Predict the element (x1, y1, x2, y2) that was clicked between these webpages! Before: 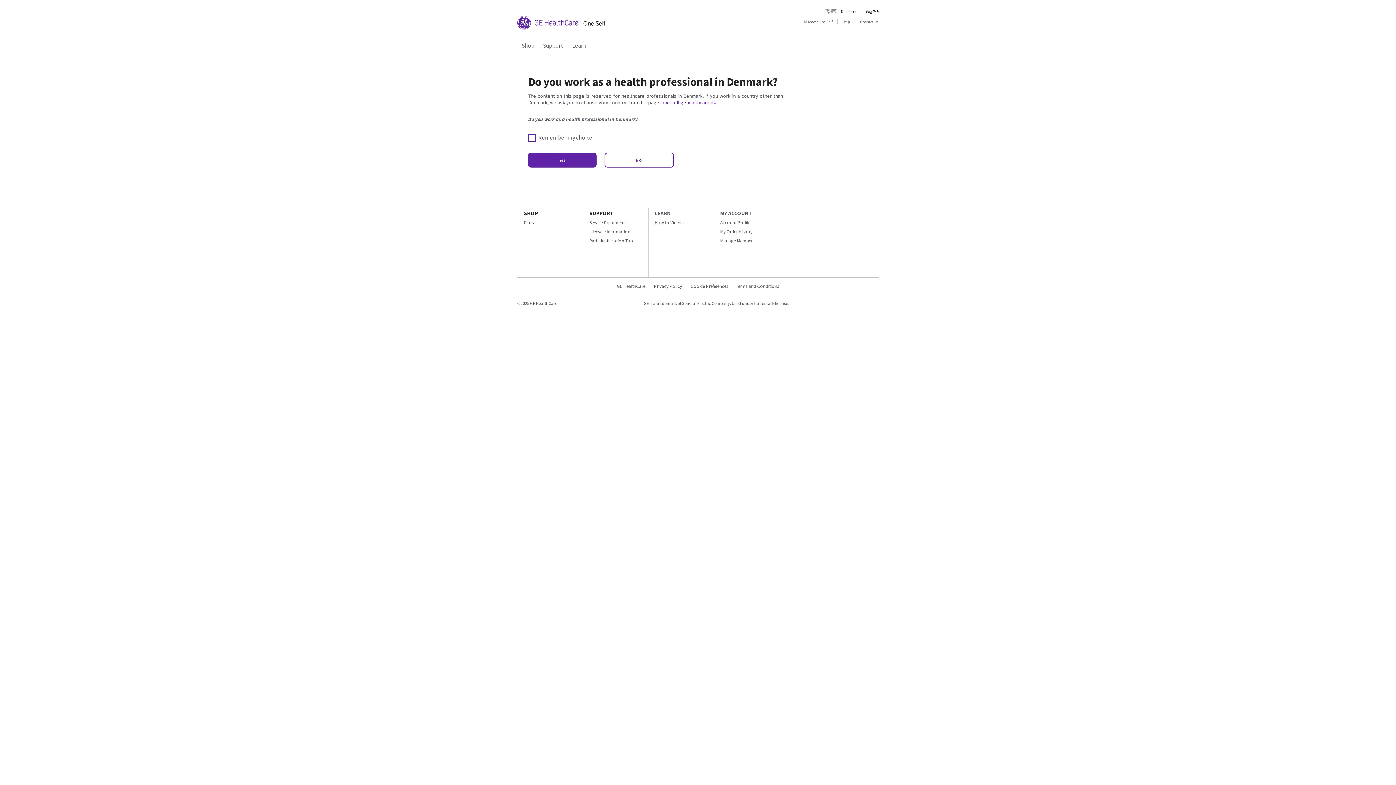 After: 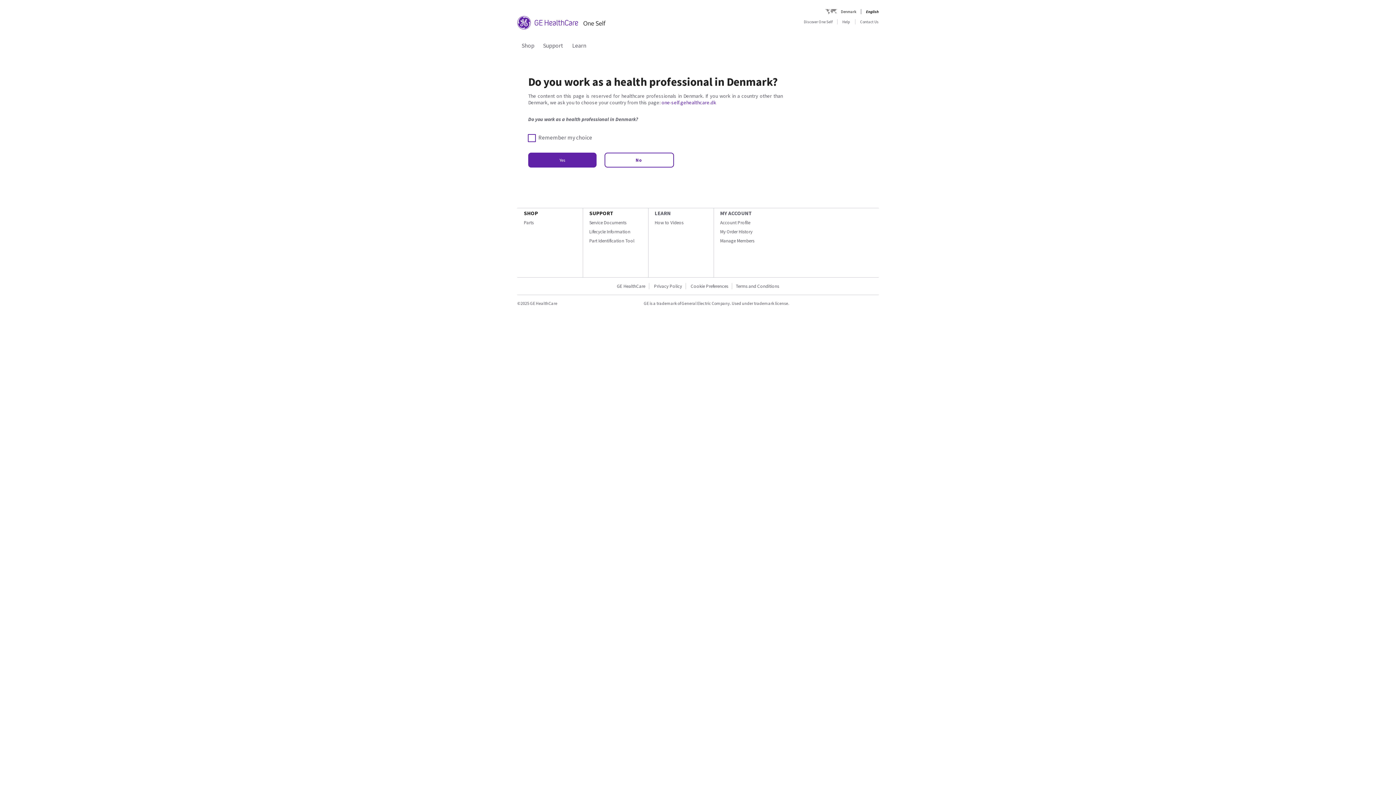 Action: label: Account Profile bbox: (720, 219, 750, 225)